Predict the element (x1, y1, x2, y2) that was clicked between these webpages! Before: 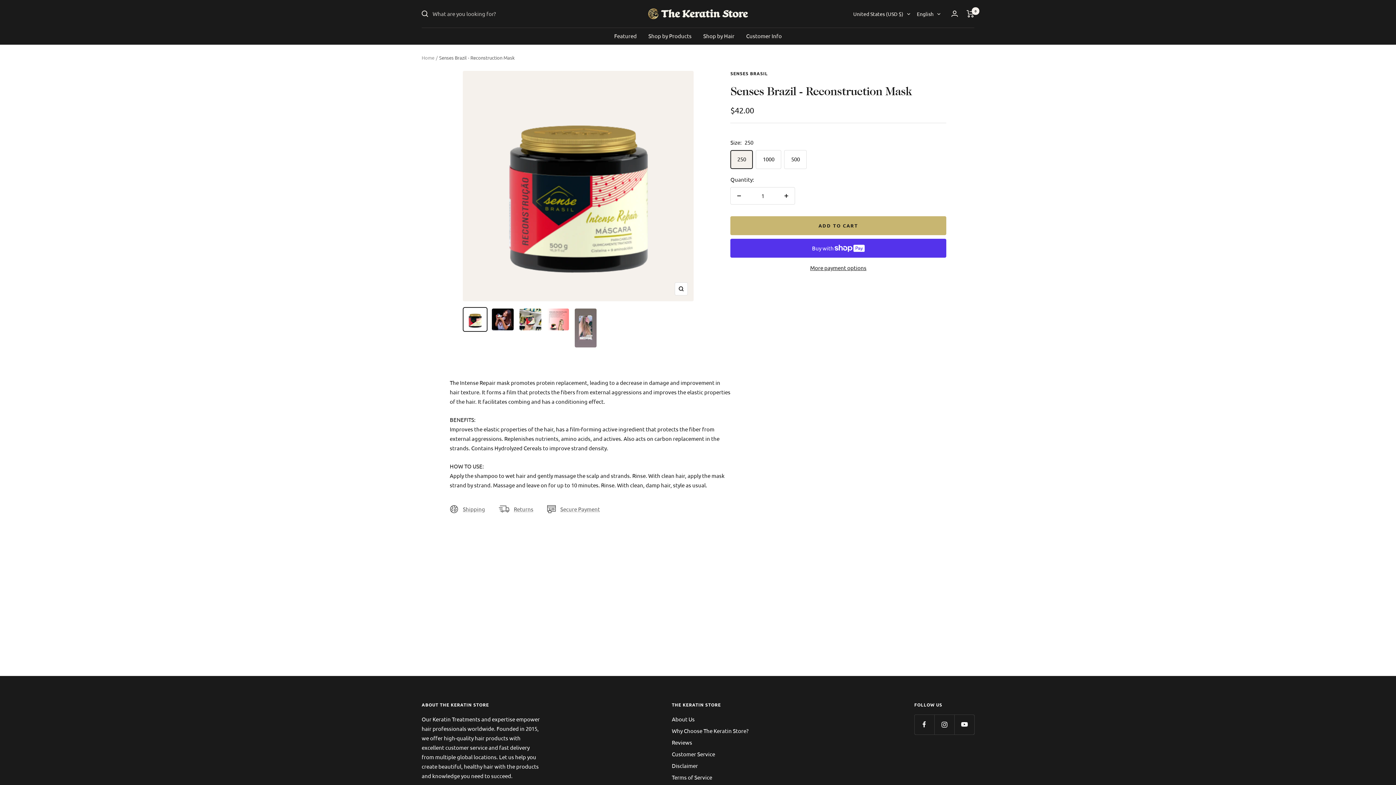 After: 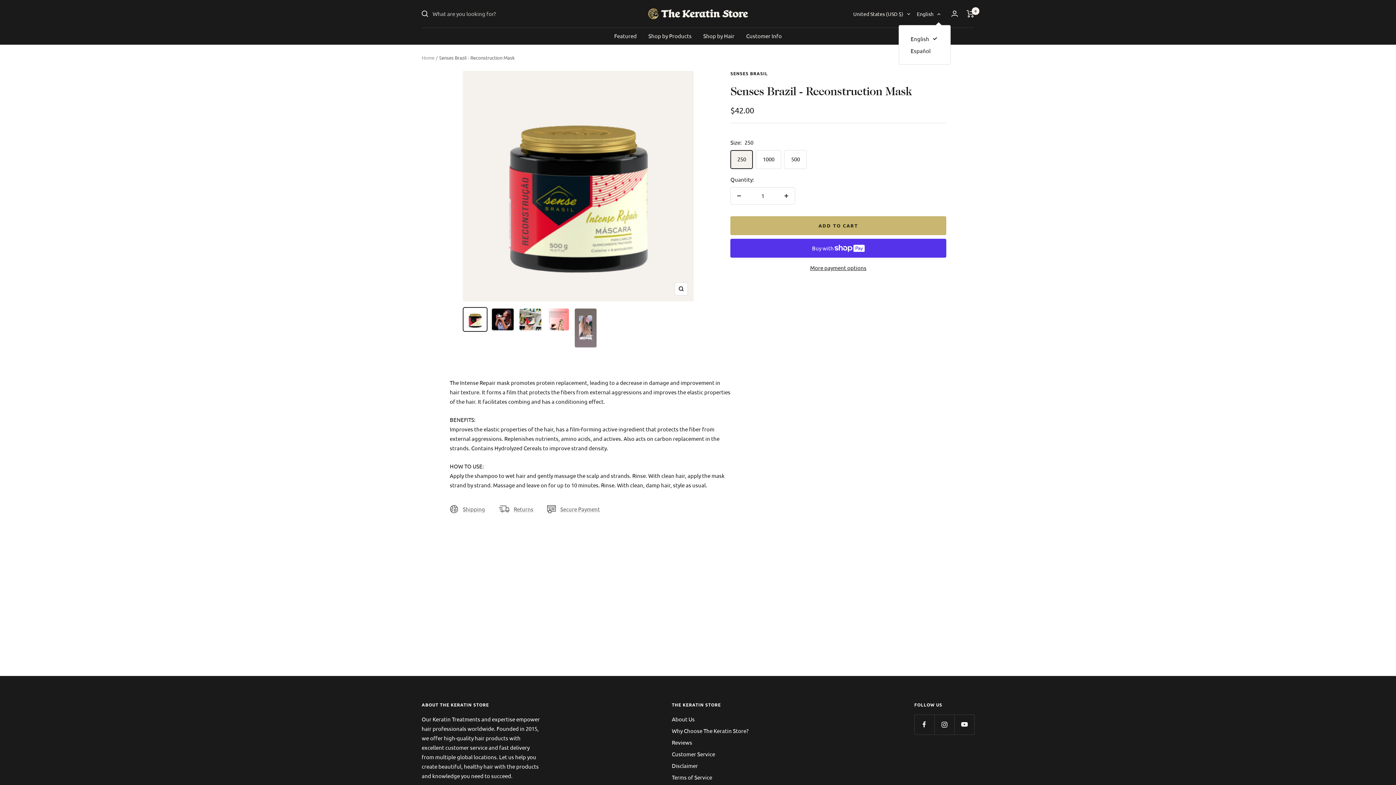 Action: label: English bbox: (917, 9, 940, 18)